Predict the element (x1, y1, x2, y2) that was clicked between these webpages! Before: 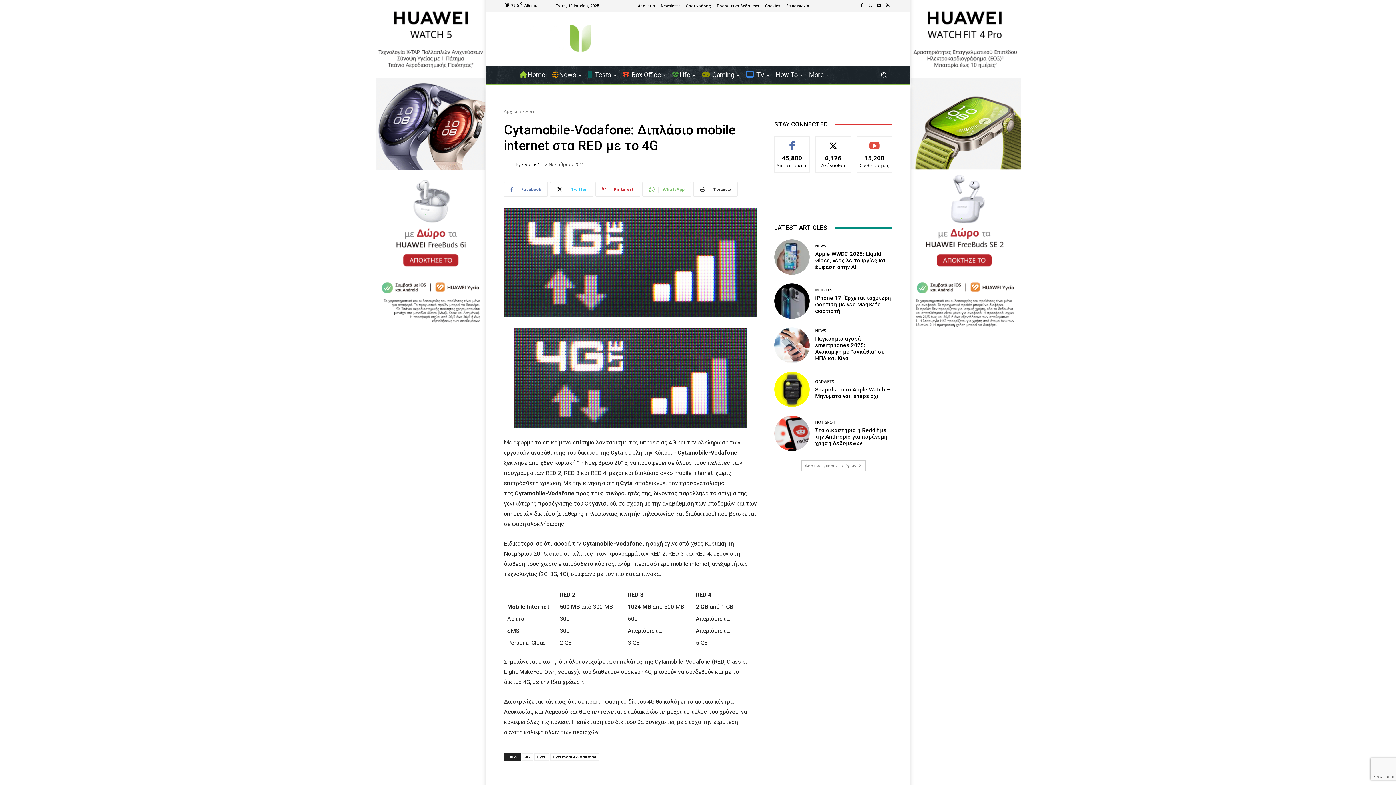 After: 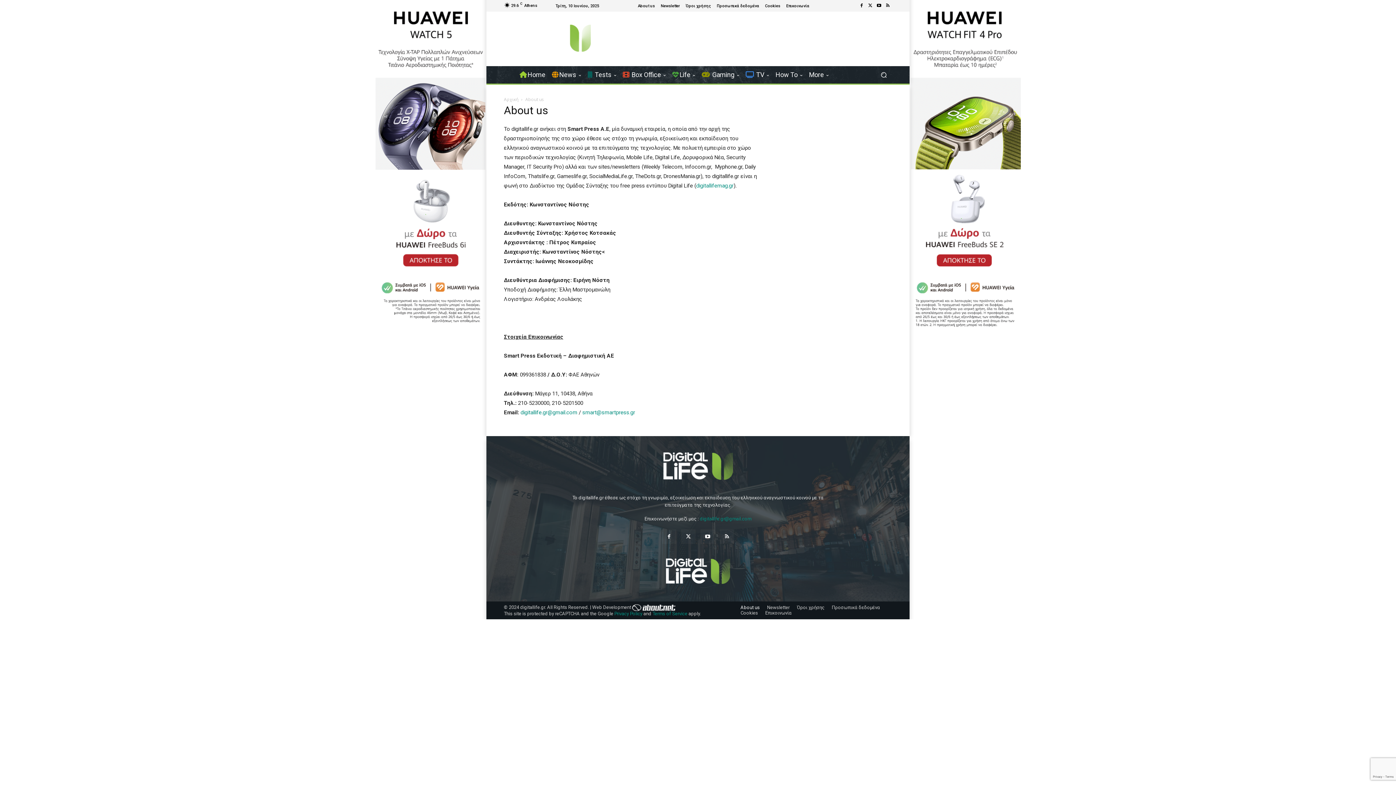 Action: bbox: (638, 3, 655, 7) label: About us